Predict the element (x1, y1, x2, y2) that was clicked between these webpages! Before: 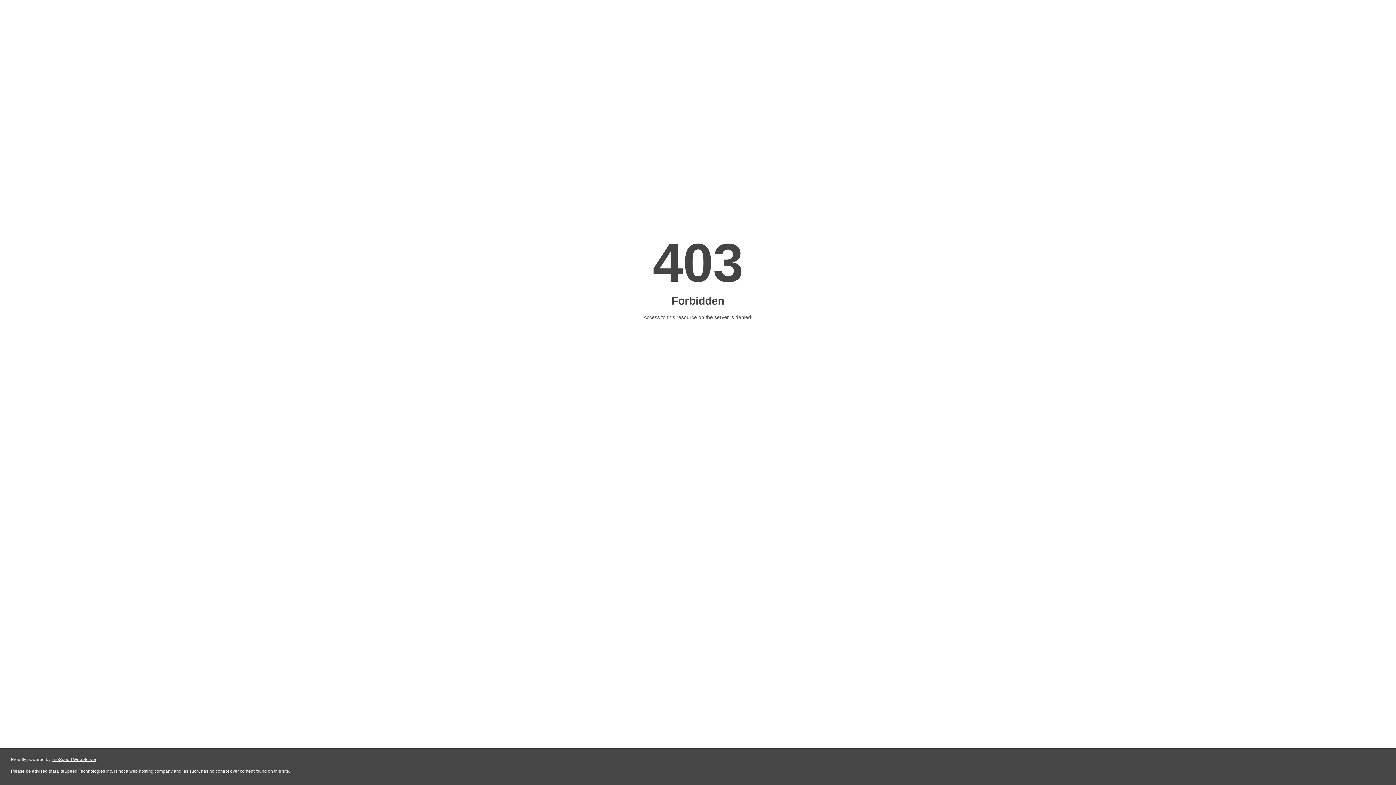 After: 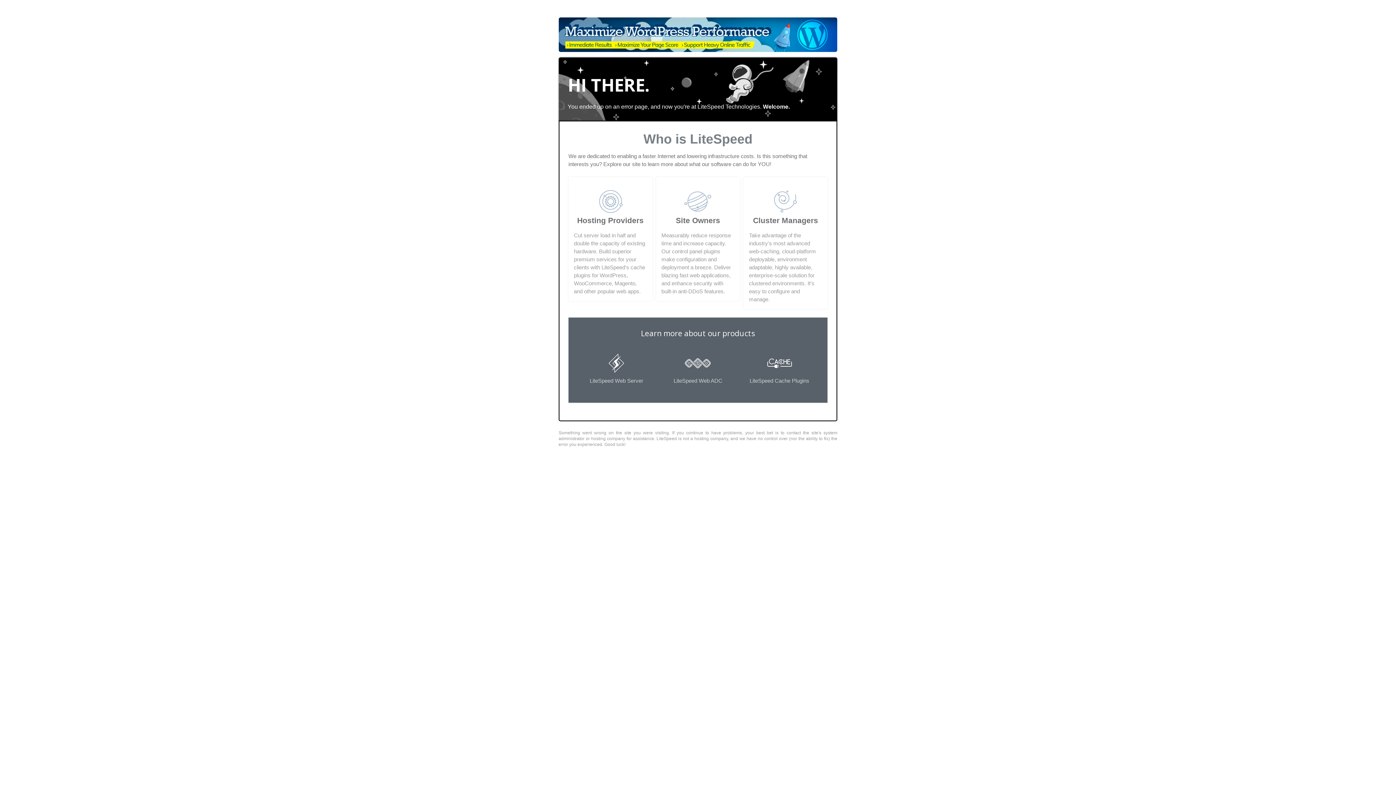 Action: bbox: (51, 757, 96, 762) label: LiteSpeed Web Server